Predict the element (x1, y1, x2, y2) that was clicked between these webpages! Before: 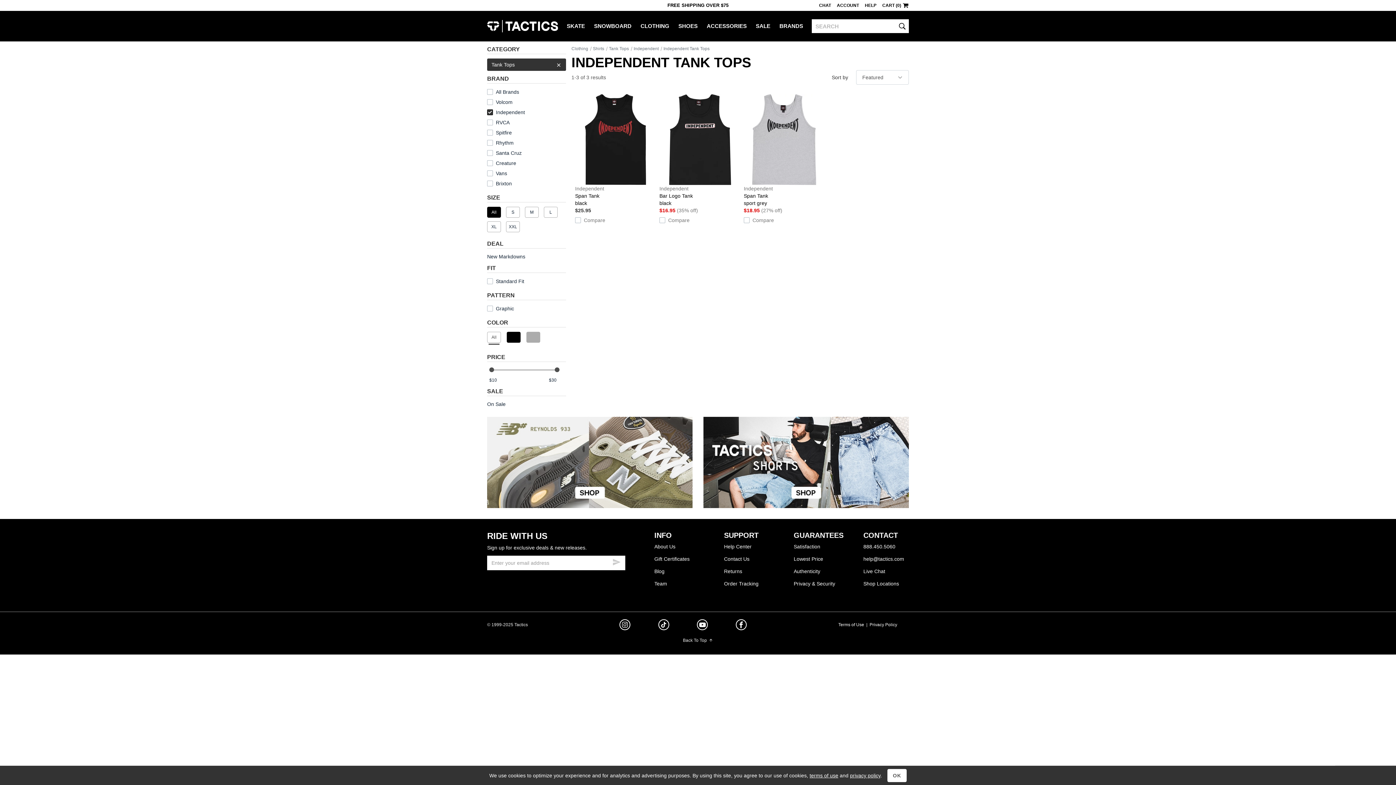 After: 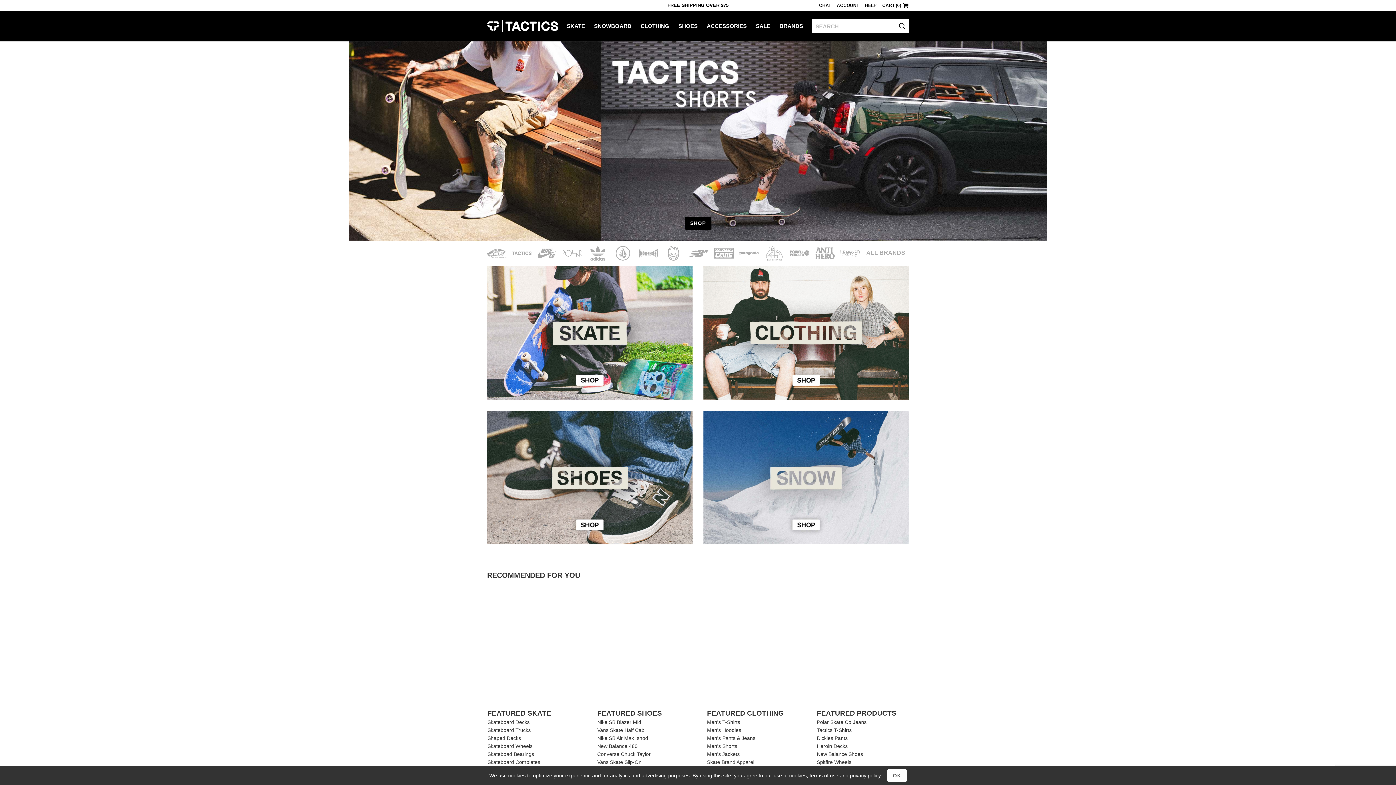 Action: bbox: (487, 10, 558, 41) label: Tactics